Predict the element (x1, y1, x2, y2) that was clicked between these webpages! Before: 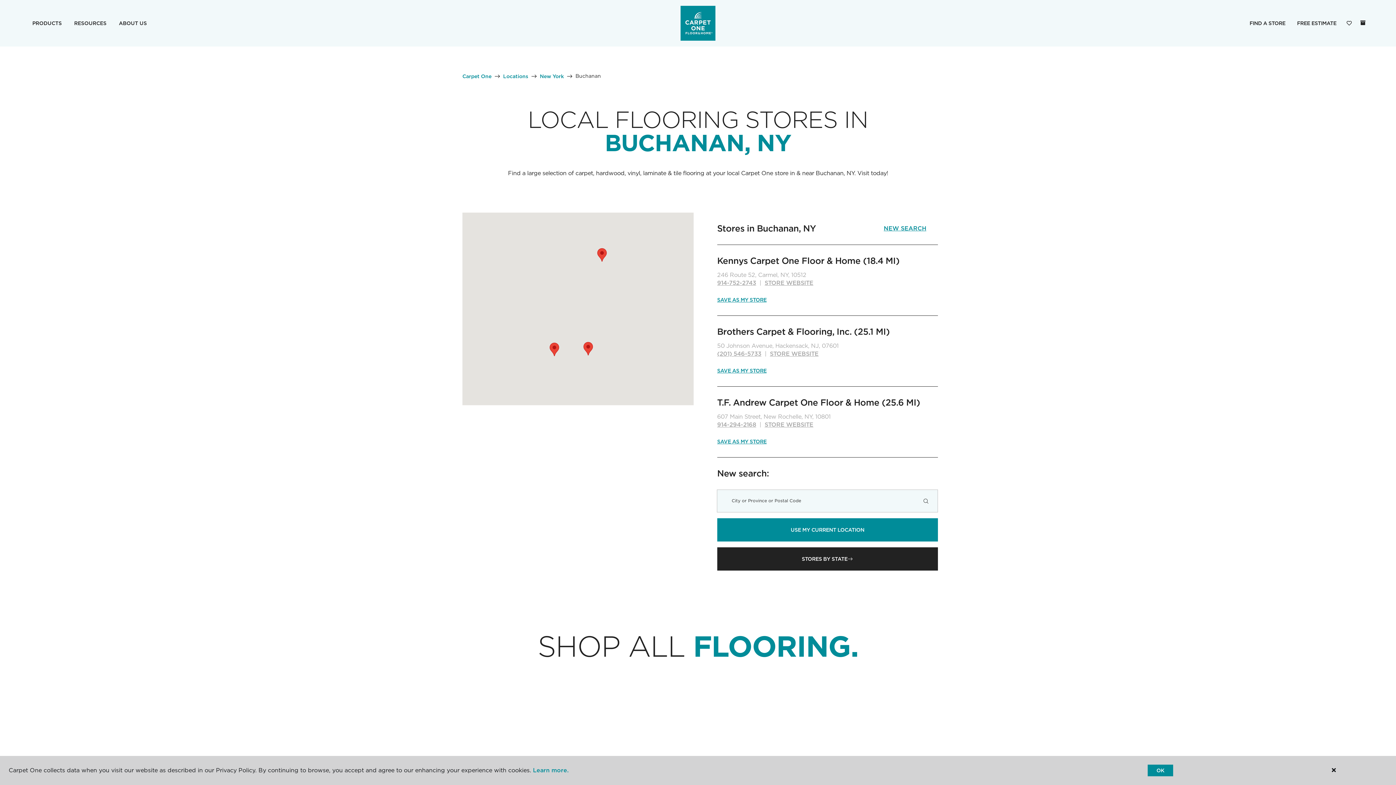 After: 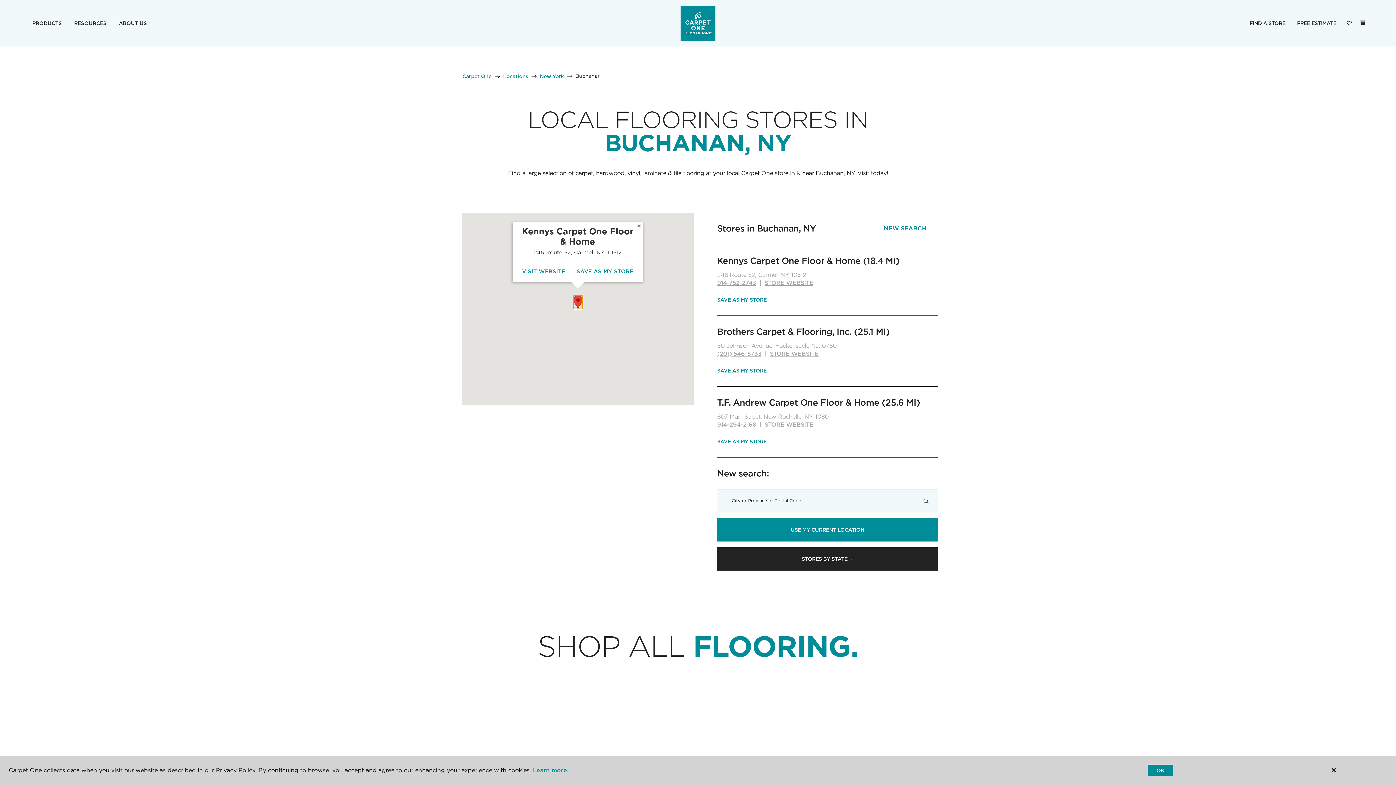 Action: label: Click to zoom bbox: (597, 248, 606, 261)